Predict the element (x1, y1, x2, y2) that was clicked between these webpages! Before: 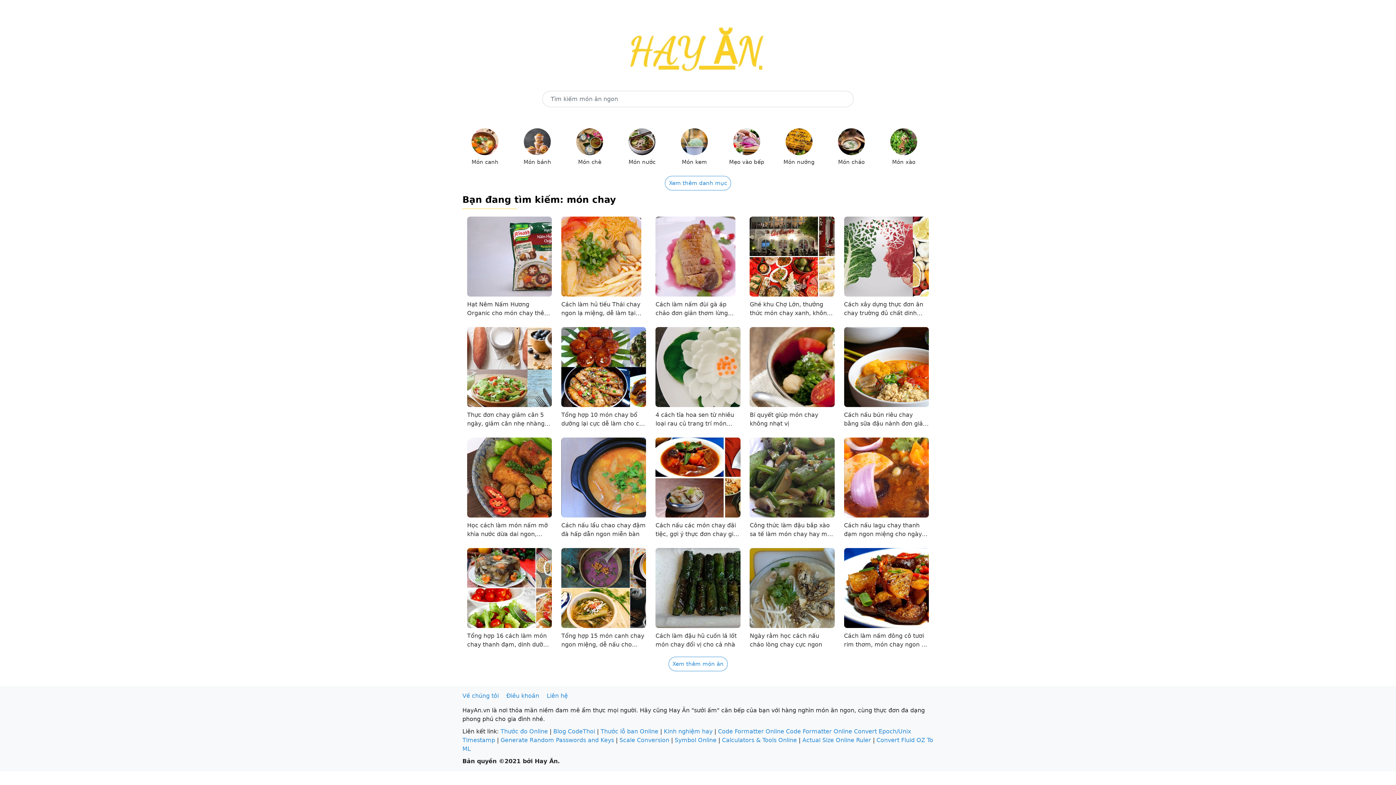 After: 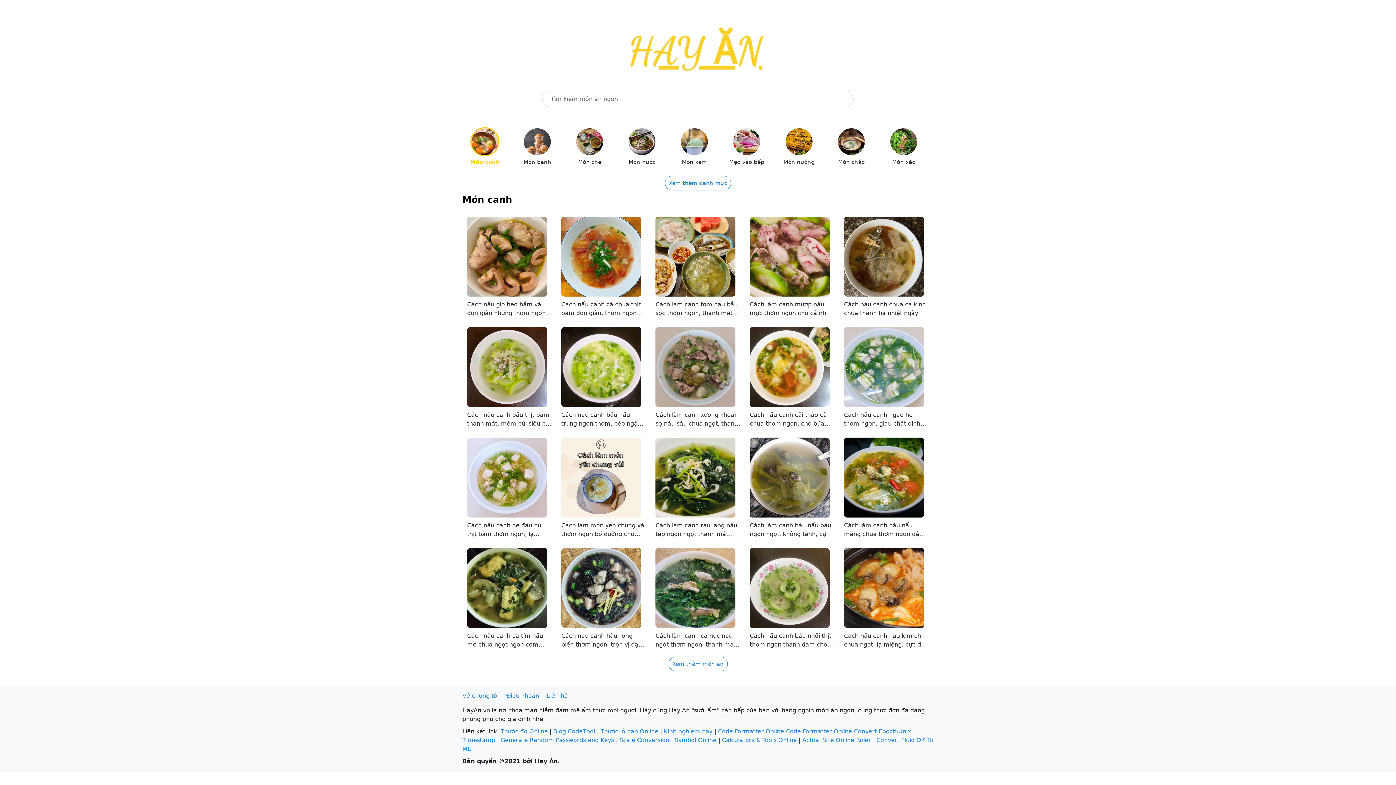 Action: label: Món canh bbox: (462, 125, 507, 166)